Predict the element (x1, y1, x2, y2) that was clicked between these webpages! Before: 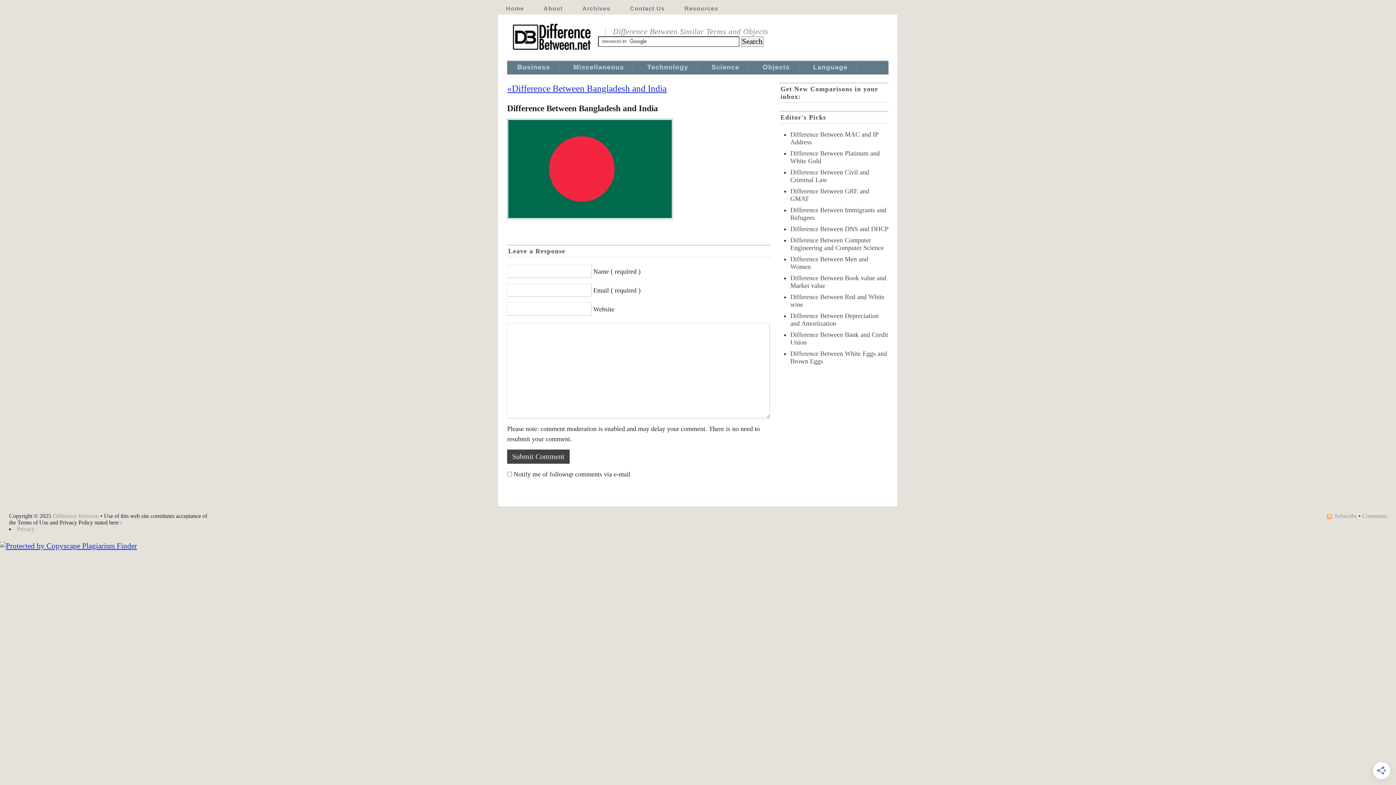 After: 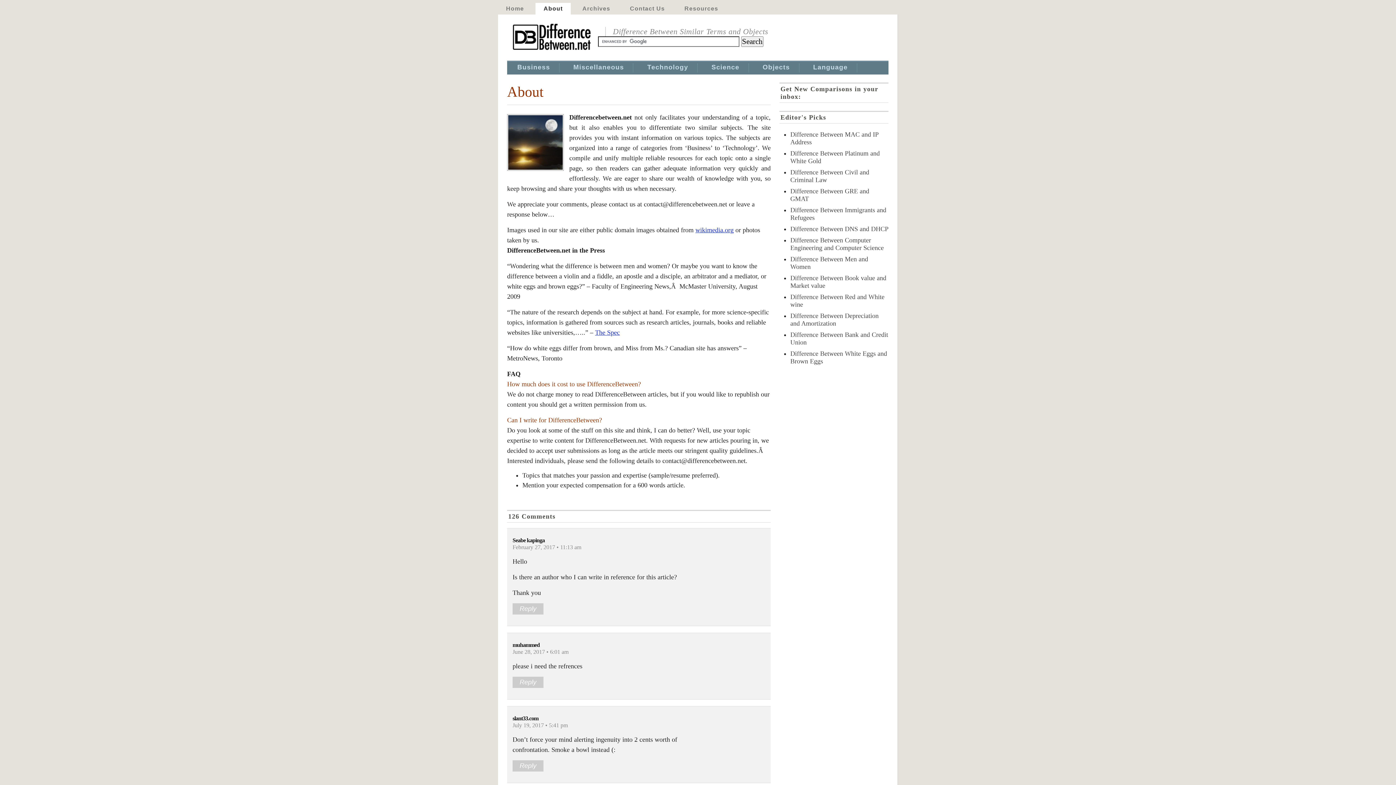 Action: label: About bbox: (535, 2, 570, 14)